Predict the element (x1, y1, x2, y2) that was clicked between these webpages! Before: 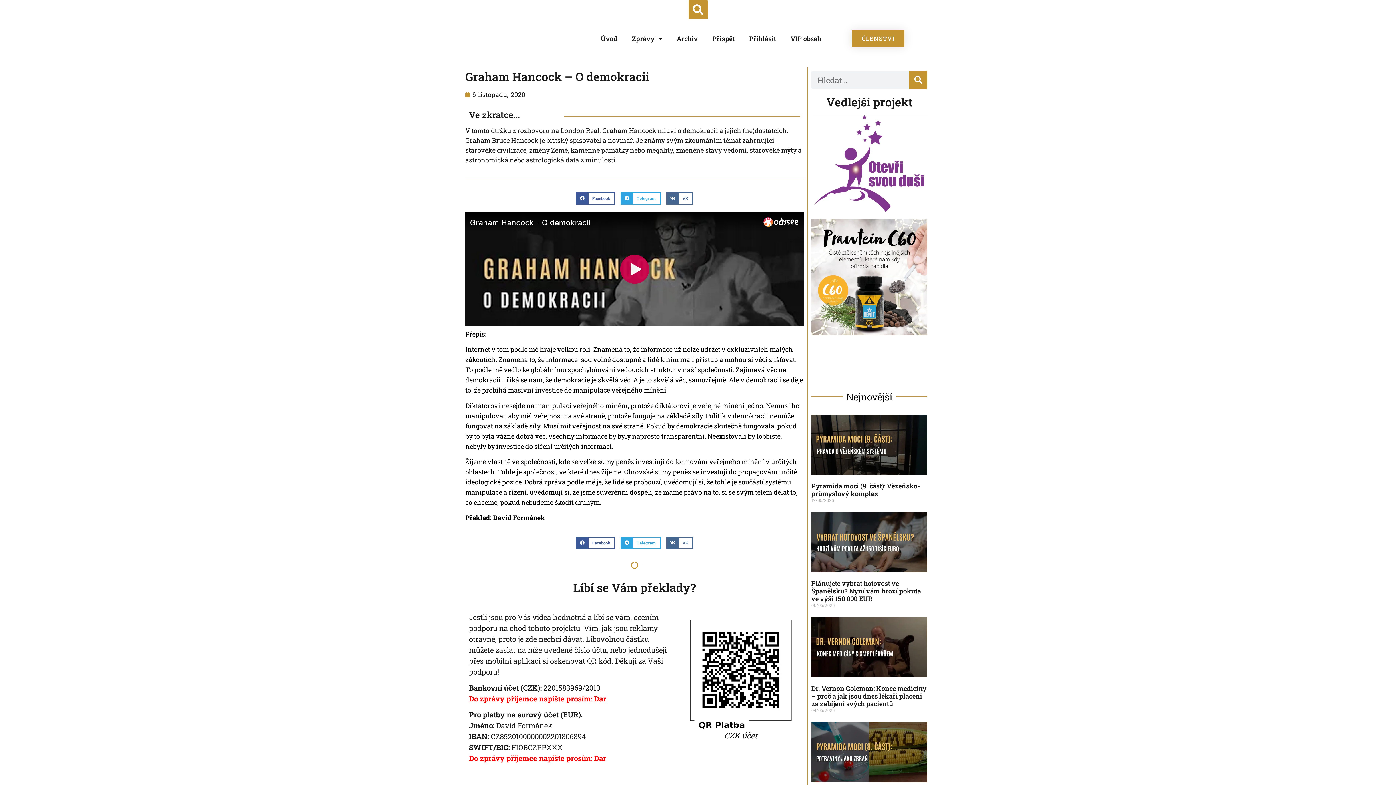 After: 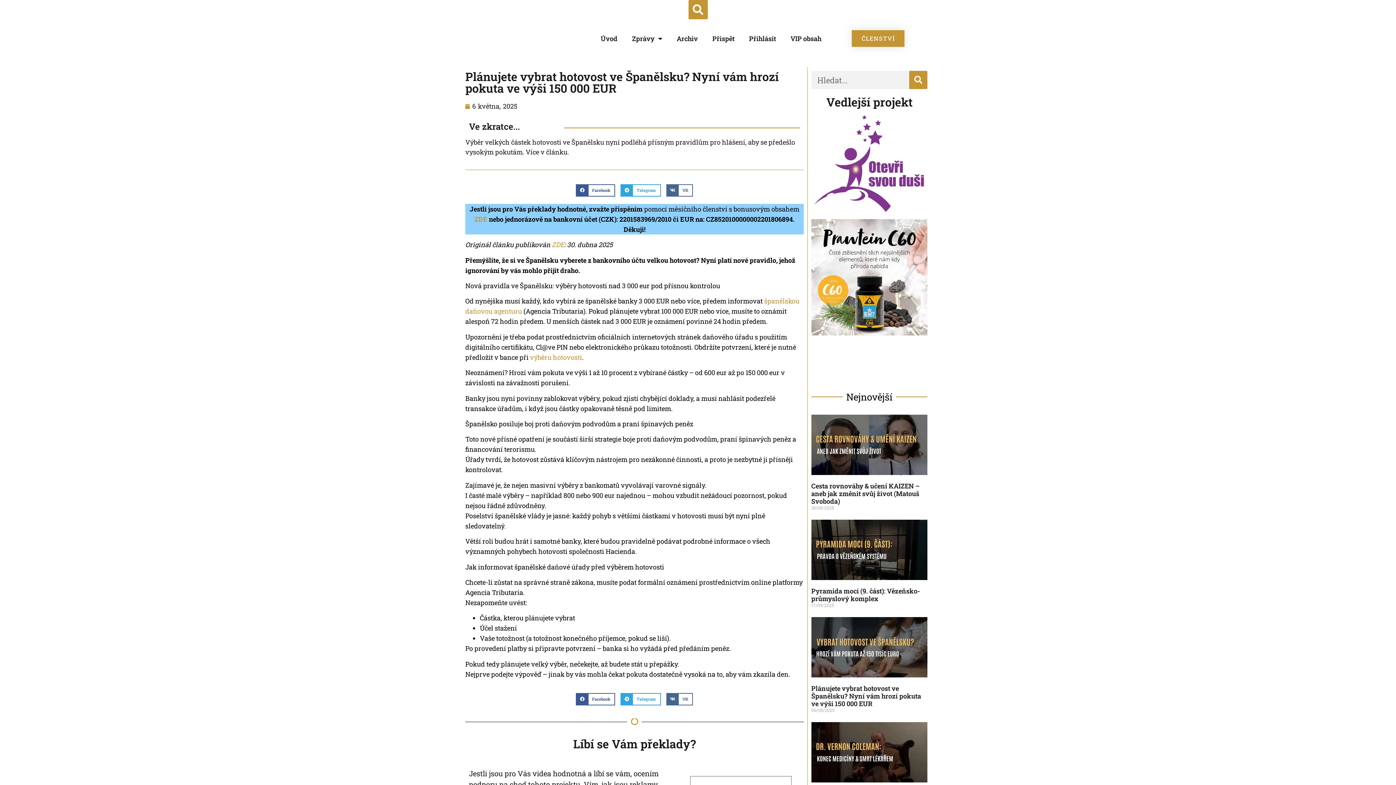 Action: bbox: (811, 512, 927, 572)